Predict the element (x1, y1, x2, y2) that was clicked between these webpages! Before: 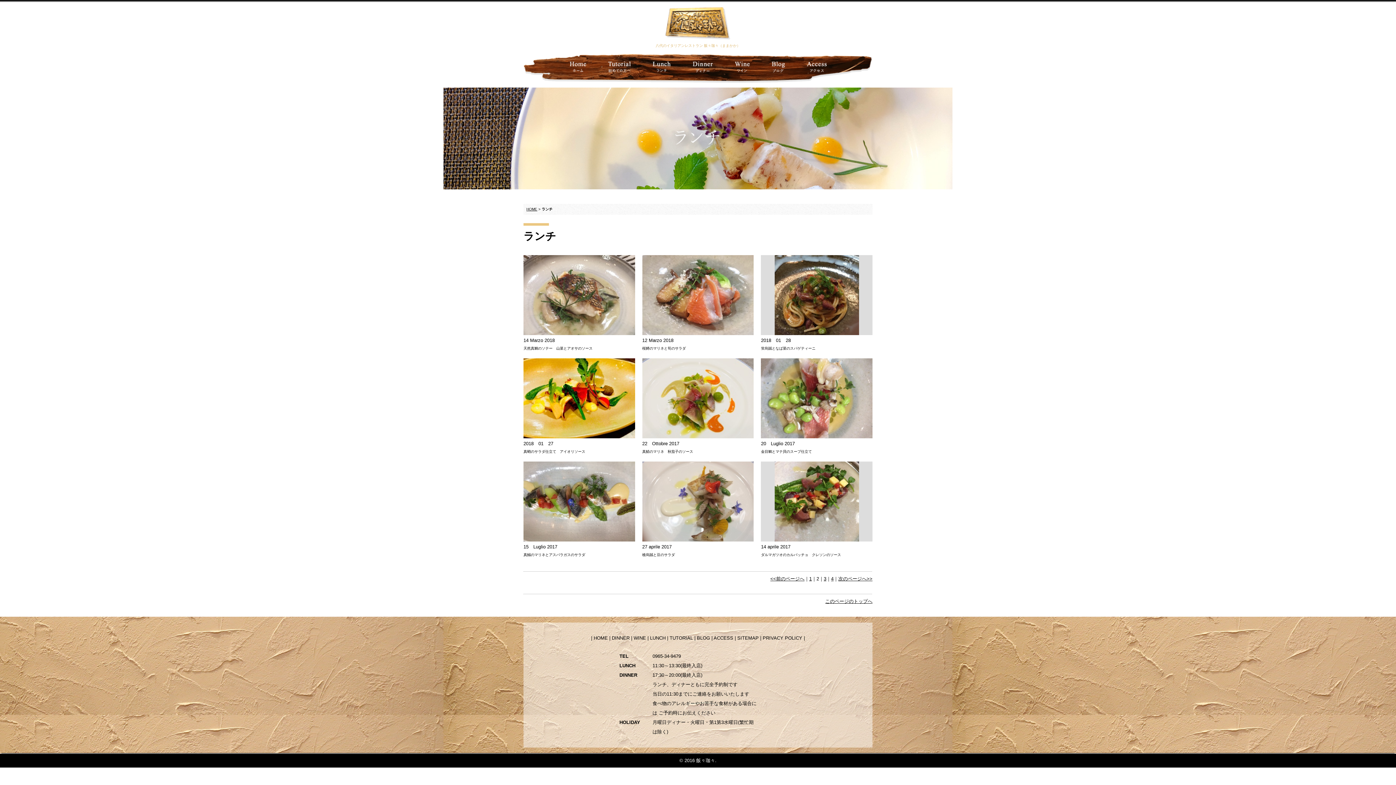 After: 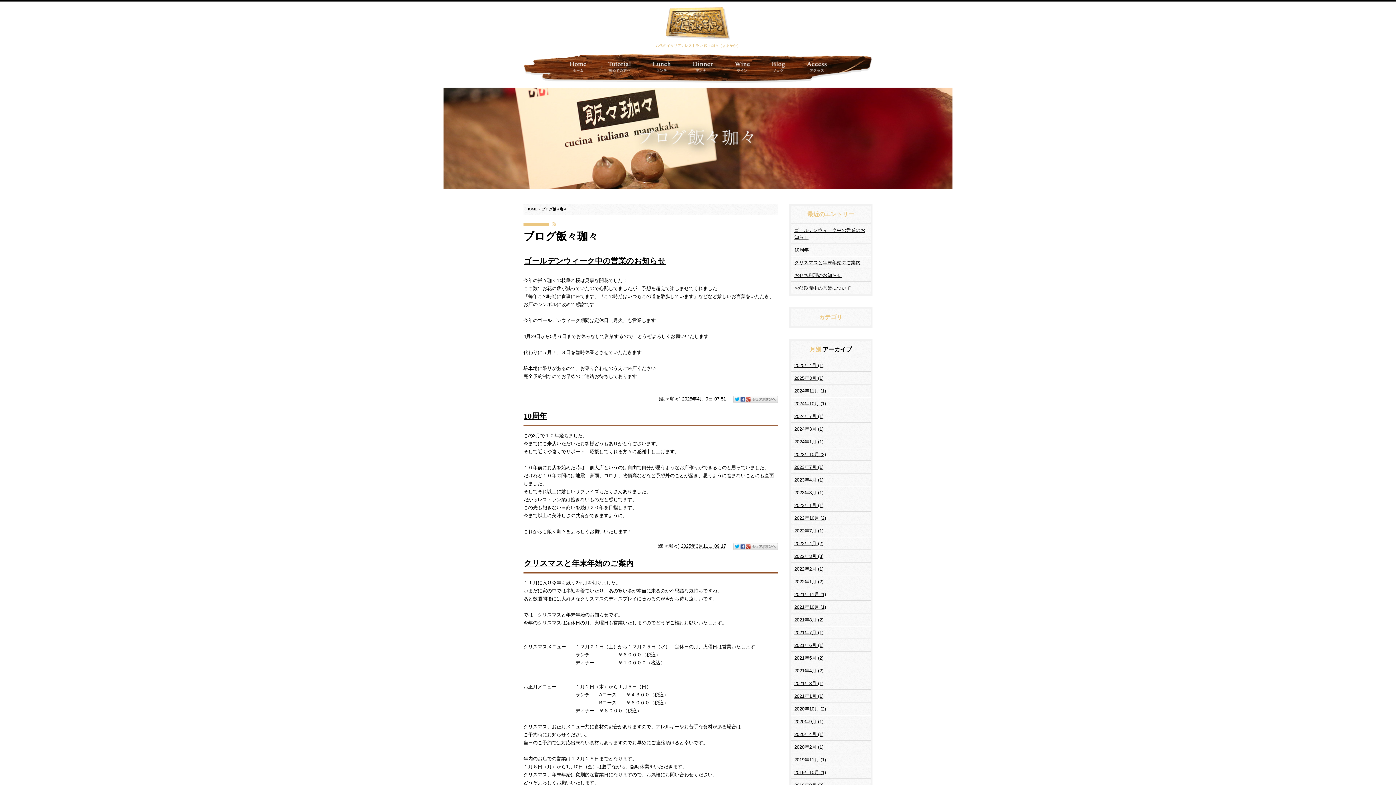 Action: label: BLOG bbox: (697, 635, 710, 641)